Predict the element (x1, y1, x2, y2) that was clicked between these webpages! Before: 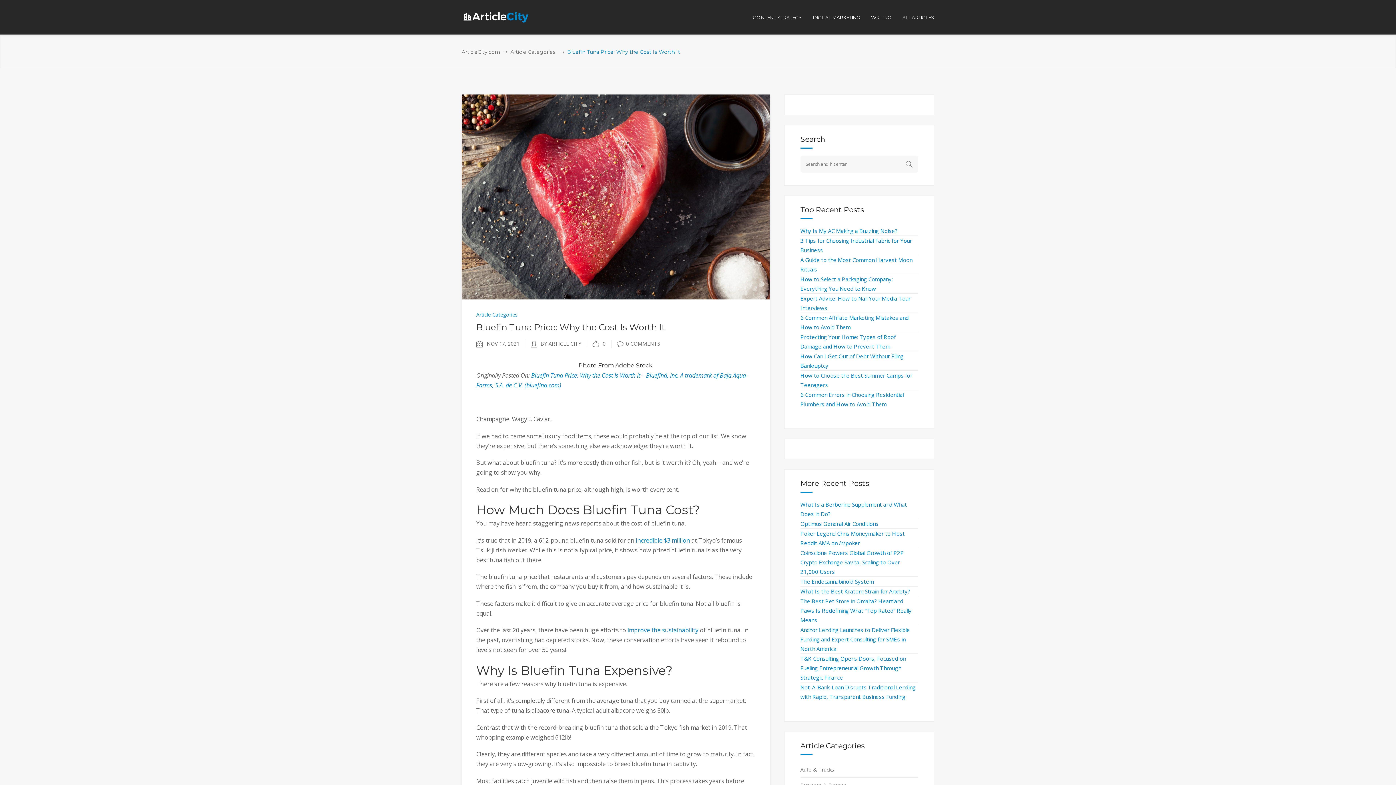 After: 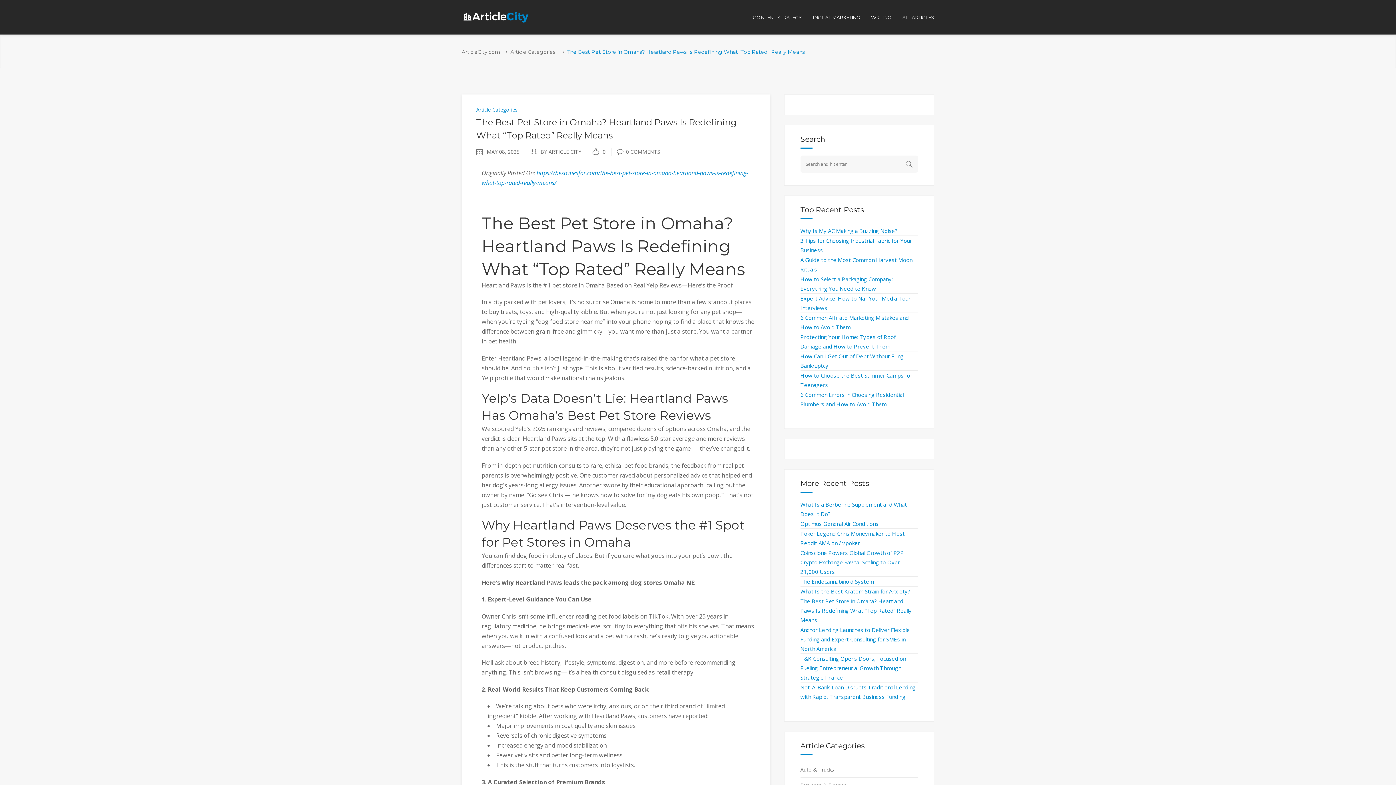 Action: label: The Best Pet Store in Omaha? Heartland Paws Is Redefining What “Top Rated” Really Means bbox: (800, 597, 911, 624)